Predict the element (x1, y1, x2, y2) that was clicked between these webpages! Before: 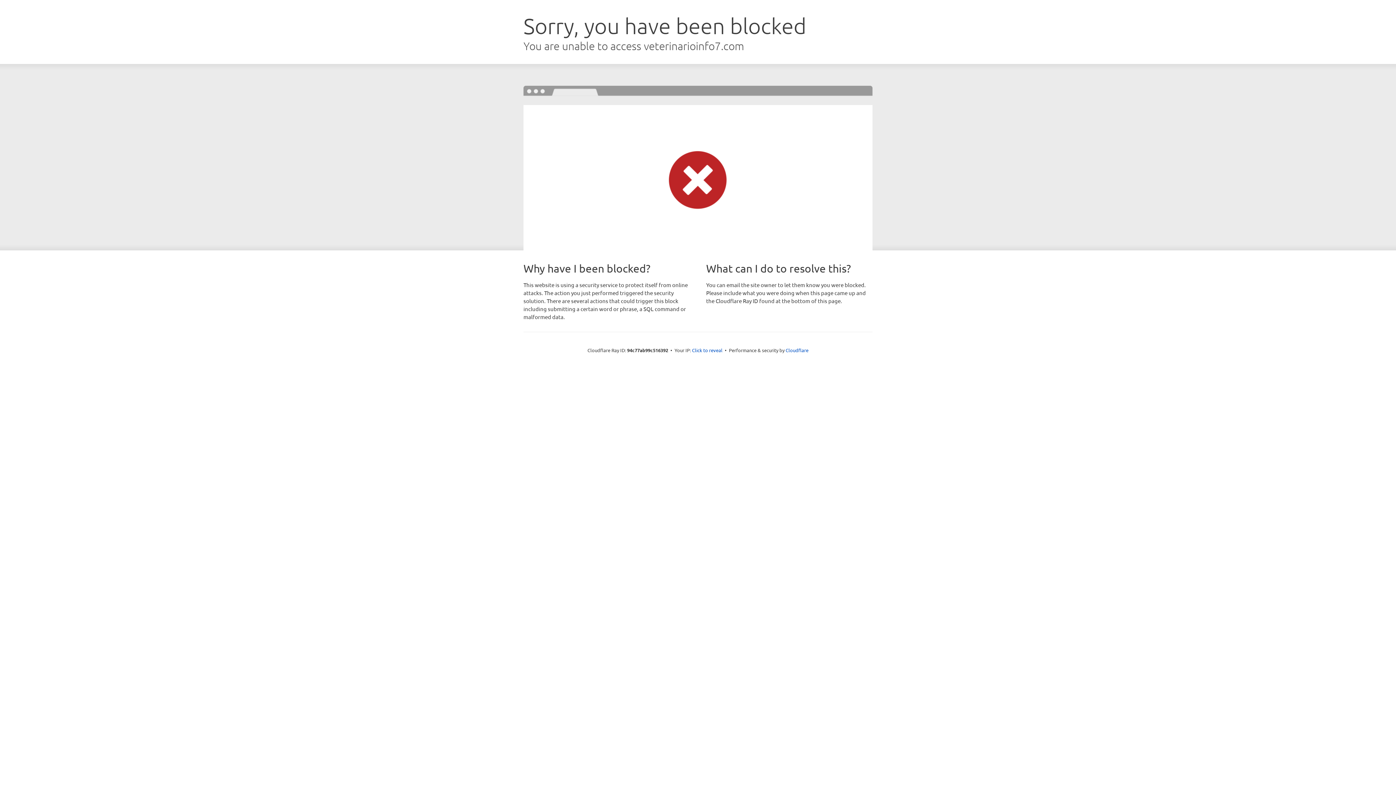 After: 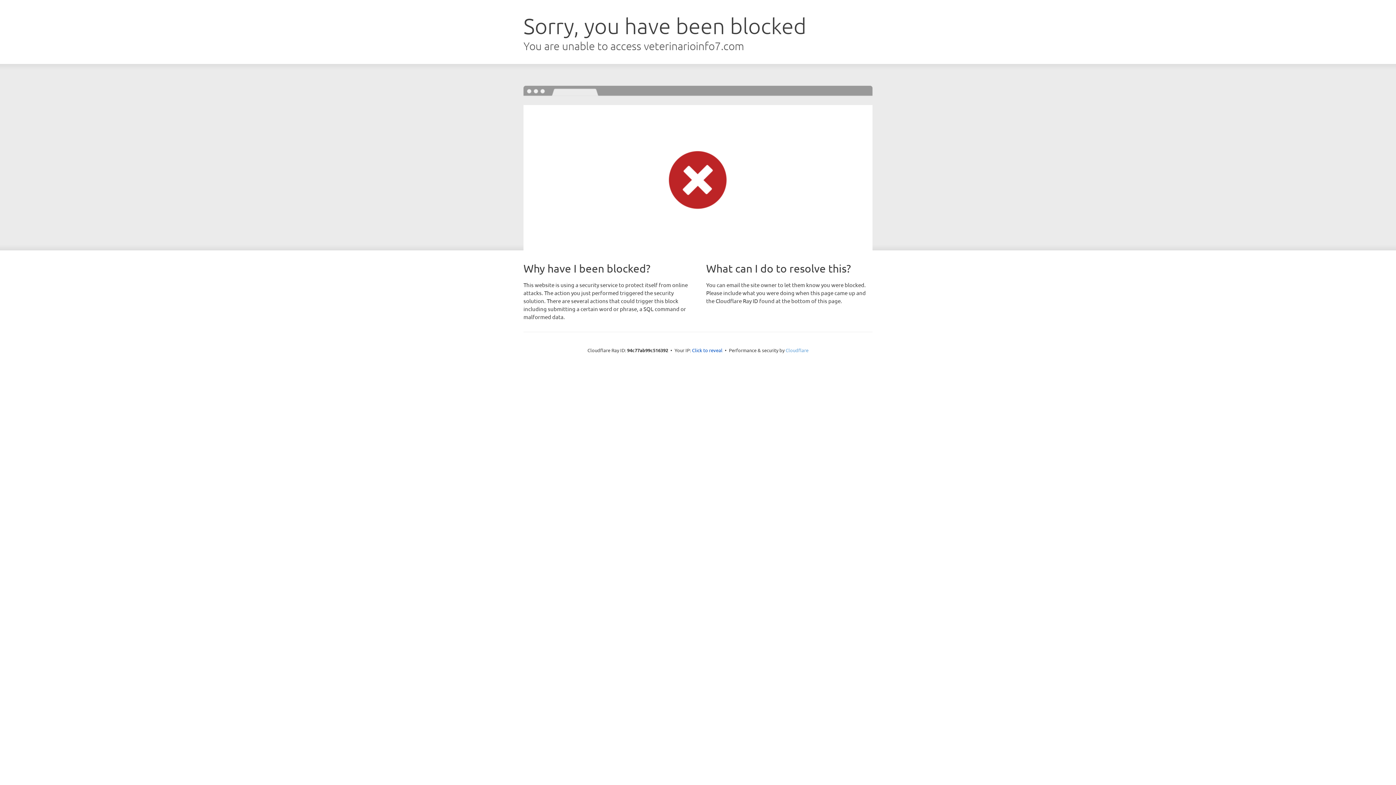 Action: bbox: (785, 347, 808, 353) label: Cloudflare